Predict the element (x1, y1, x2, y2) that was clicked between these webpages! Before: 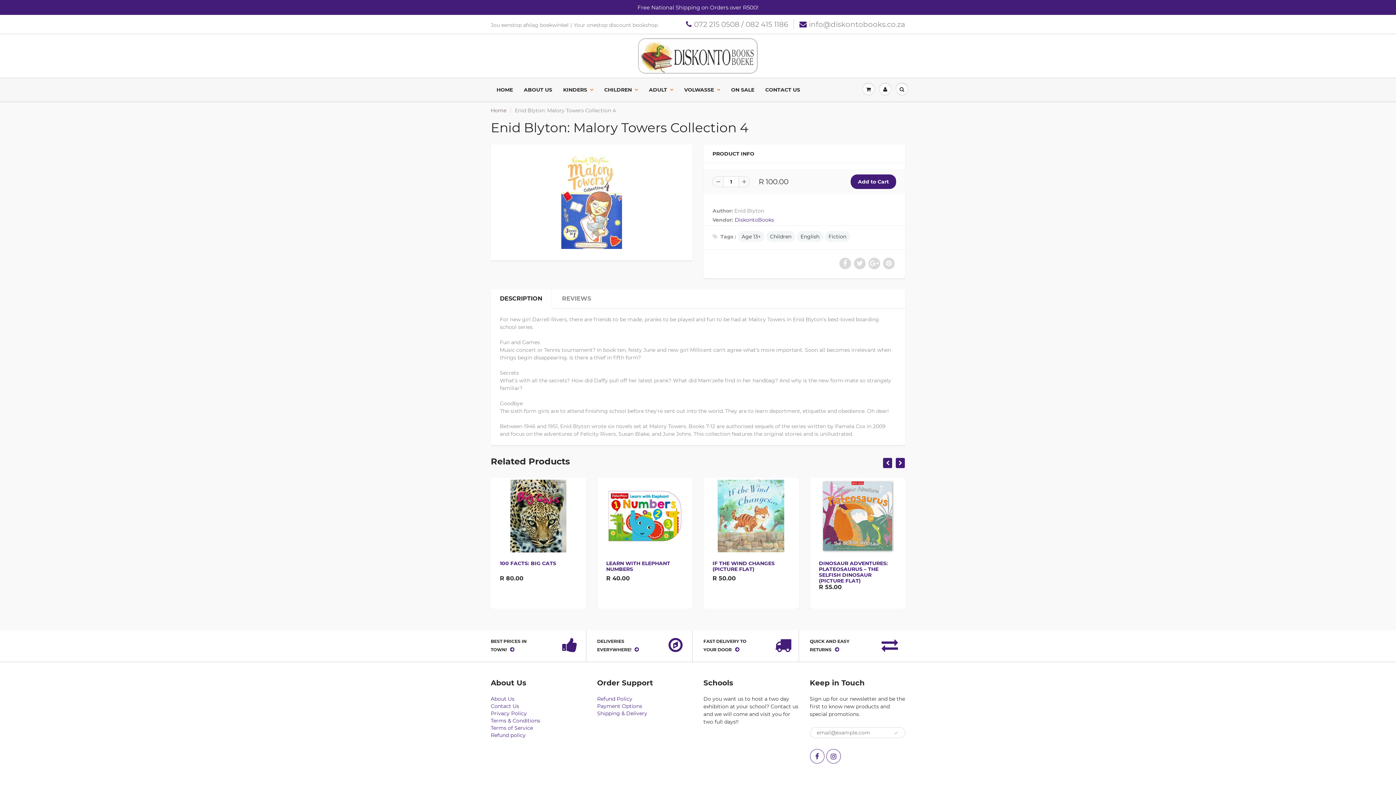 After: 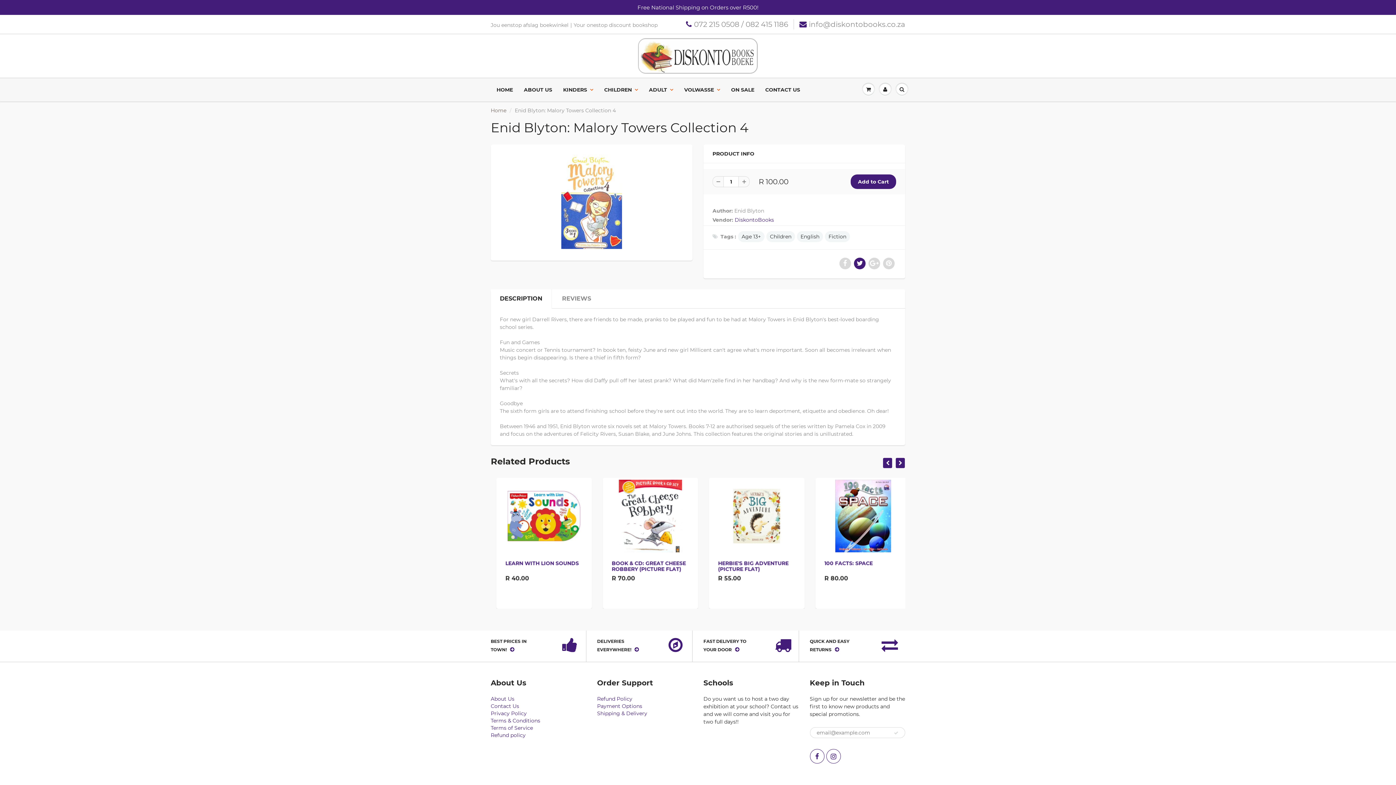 Action: bbox: (854, 257, 865, 269)